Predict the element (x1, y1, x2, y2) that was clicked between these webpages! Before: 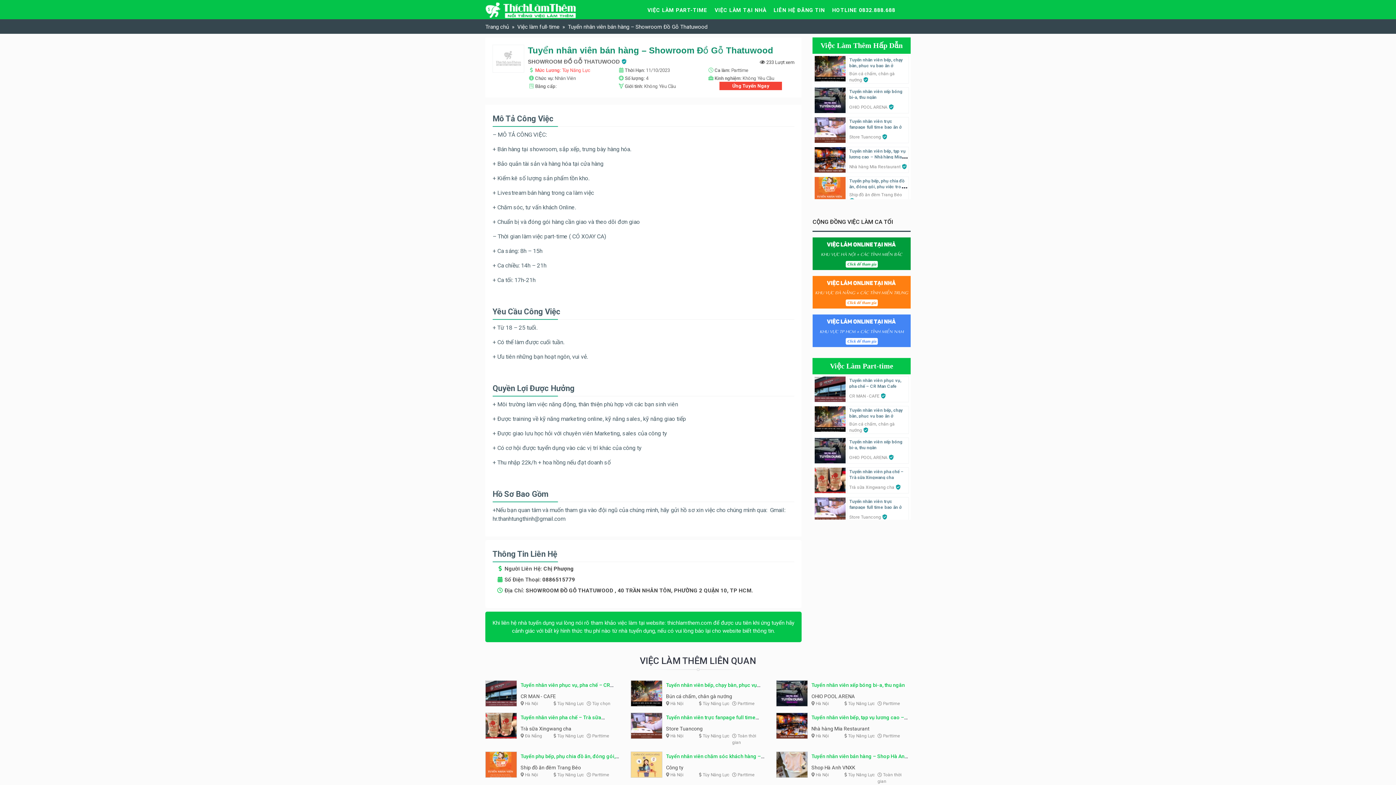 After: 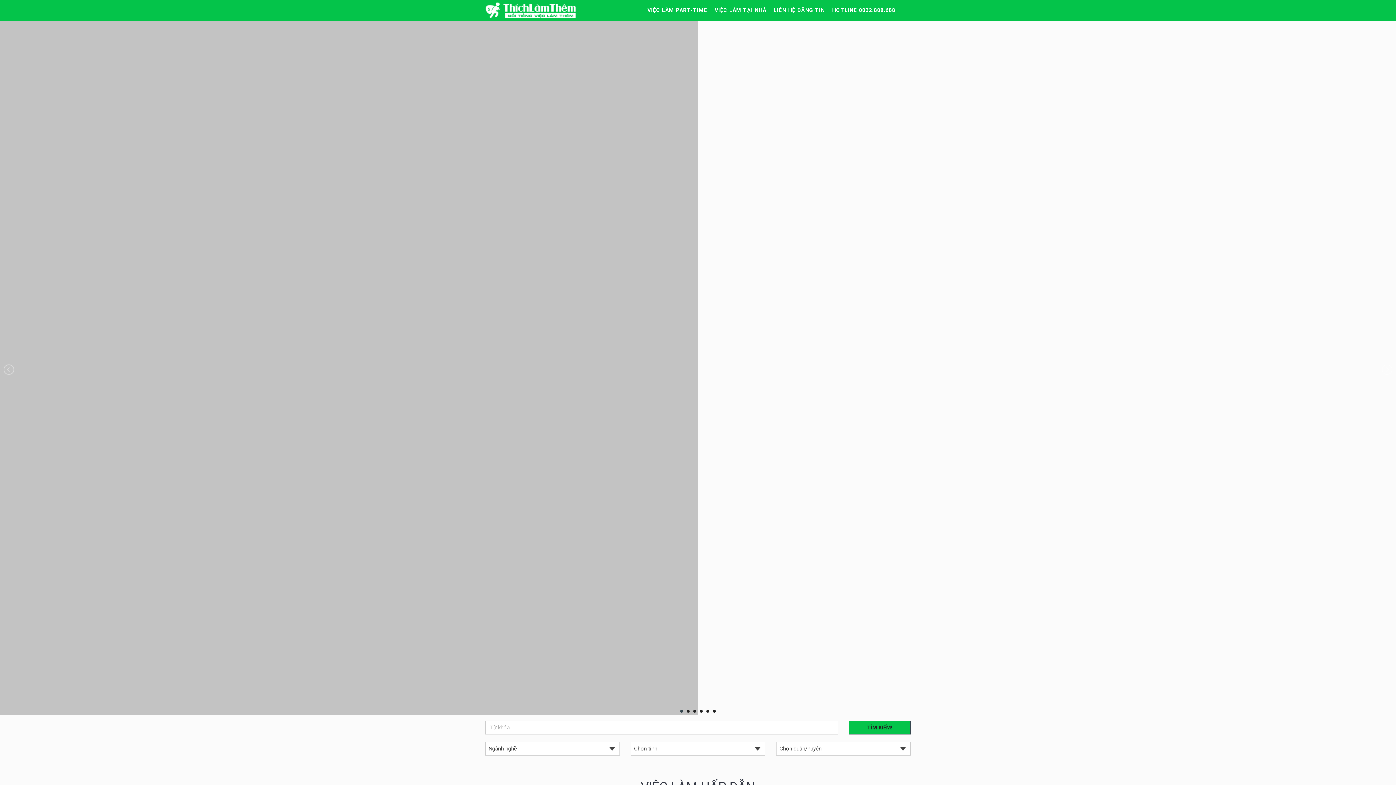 Action: bbox: (485, 0, 576, 15)